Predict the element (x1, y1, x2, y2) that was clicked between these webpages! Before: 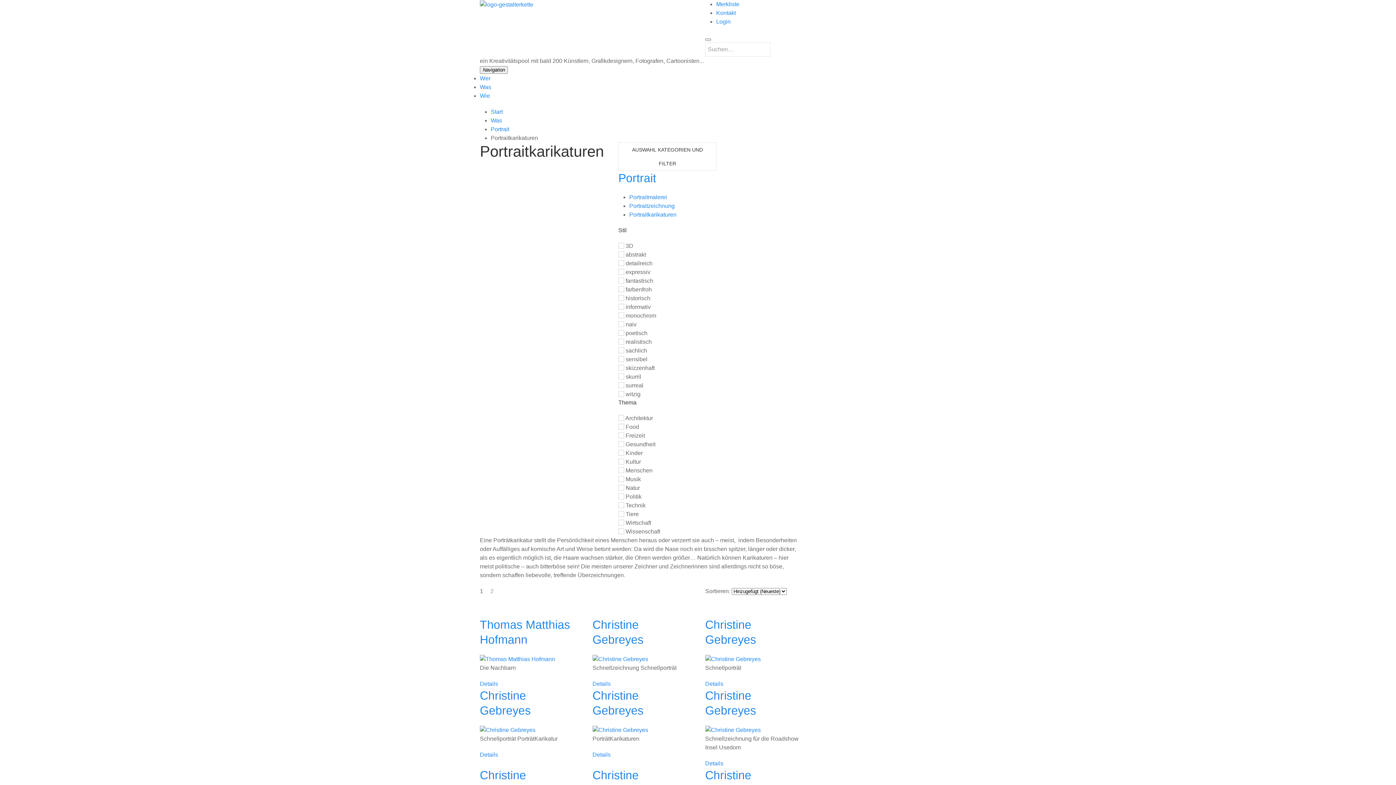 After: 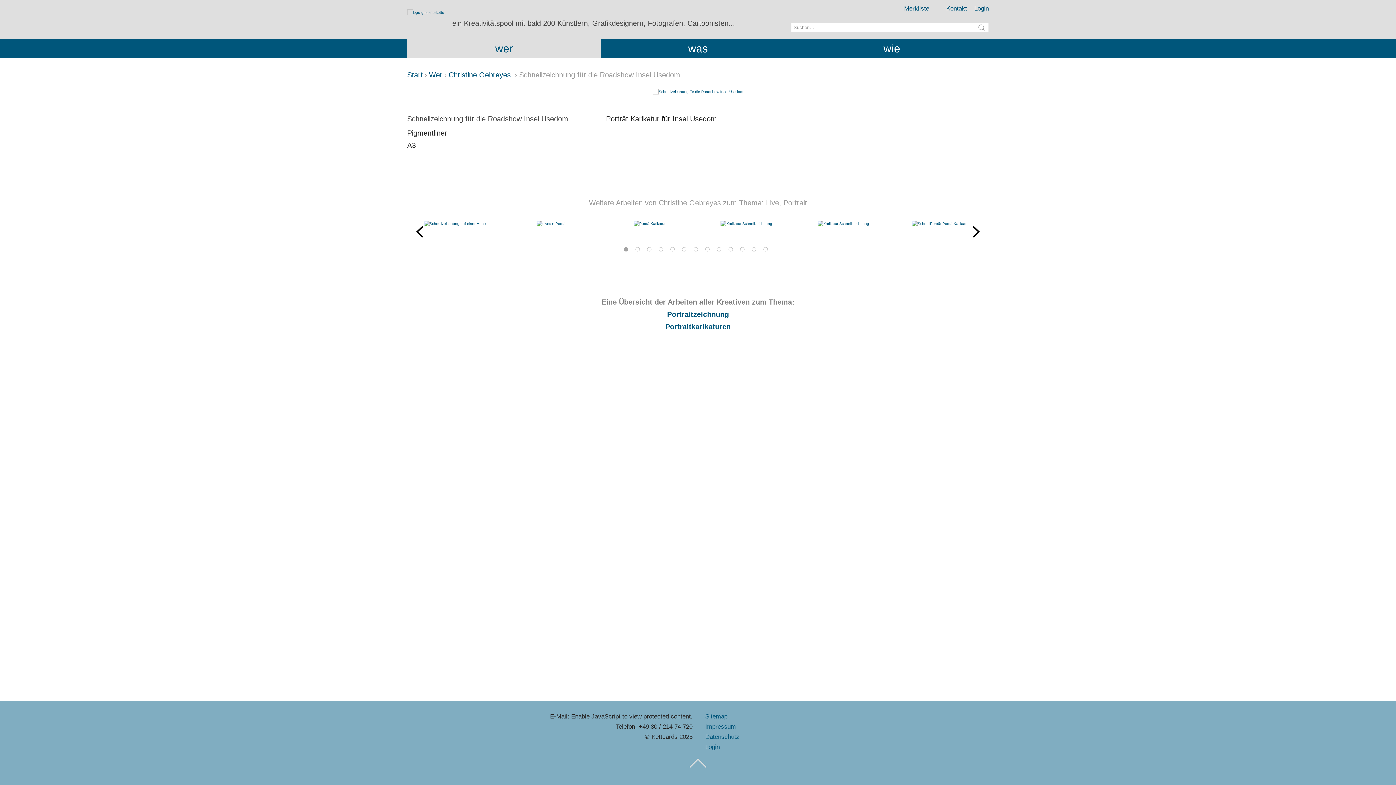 Action: bbox: (705, 760, 723, 766) label: Details